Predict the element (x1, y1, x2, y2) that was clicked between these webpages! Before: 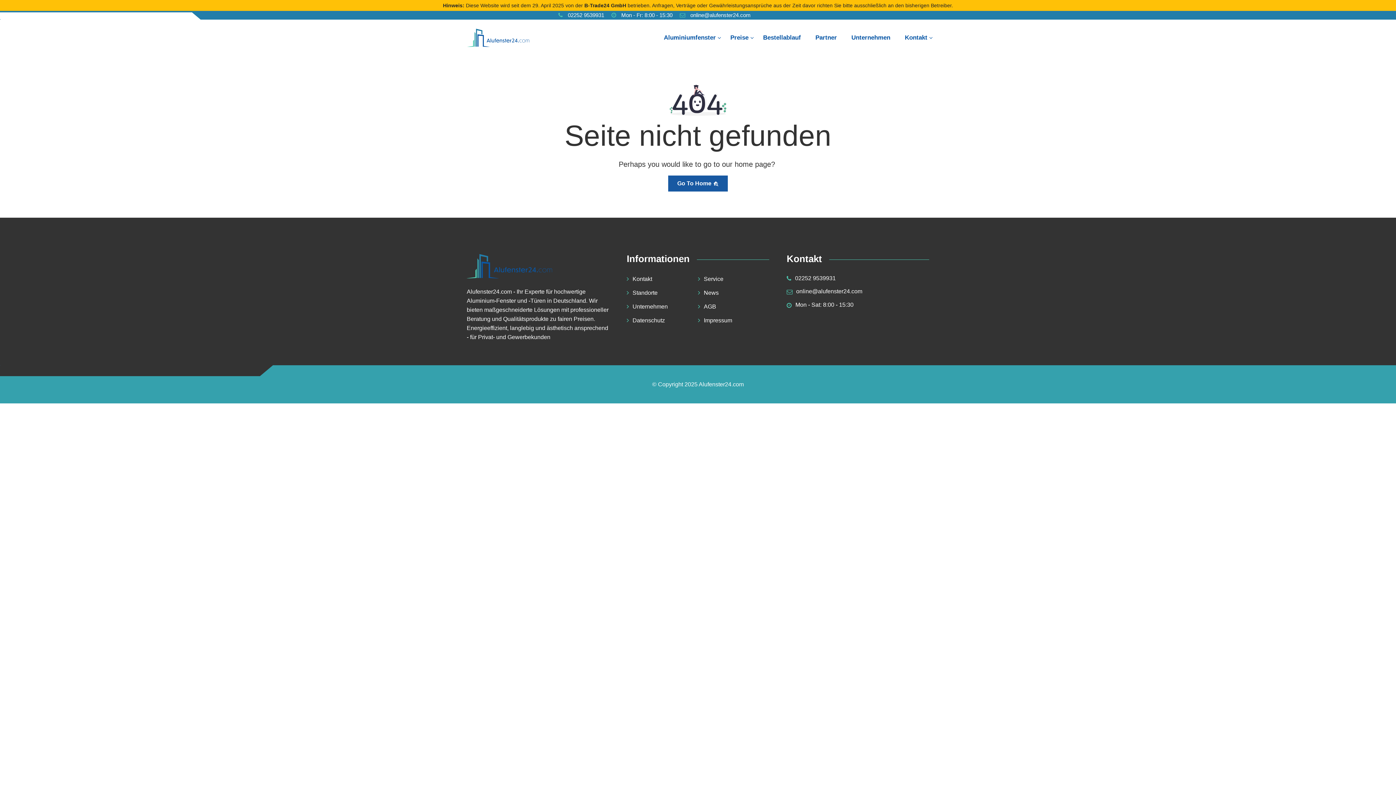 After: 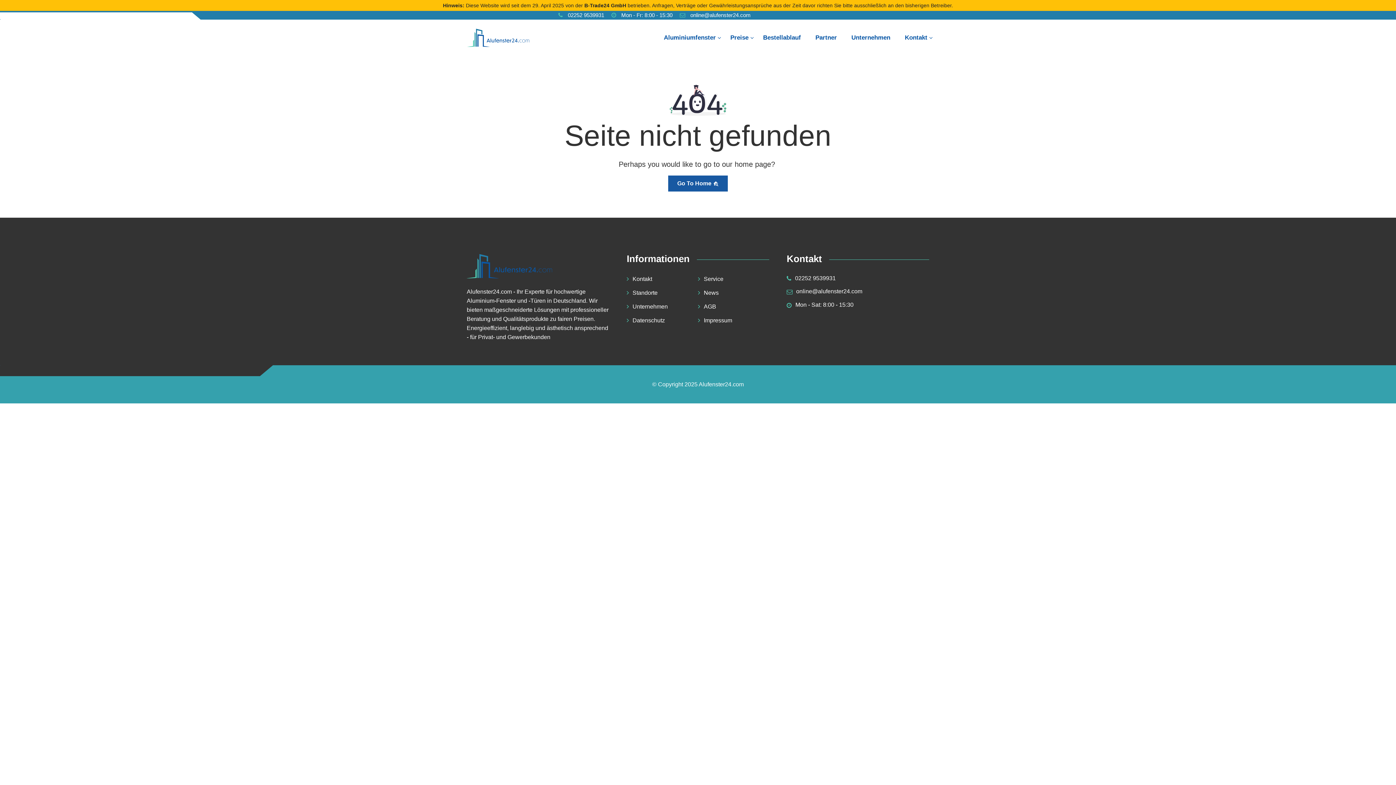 Action: label:  online@alufenster24.com bbox: (680, 12, 750, 18)